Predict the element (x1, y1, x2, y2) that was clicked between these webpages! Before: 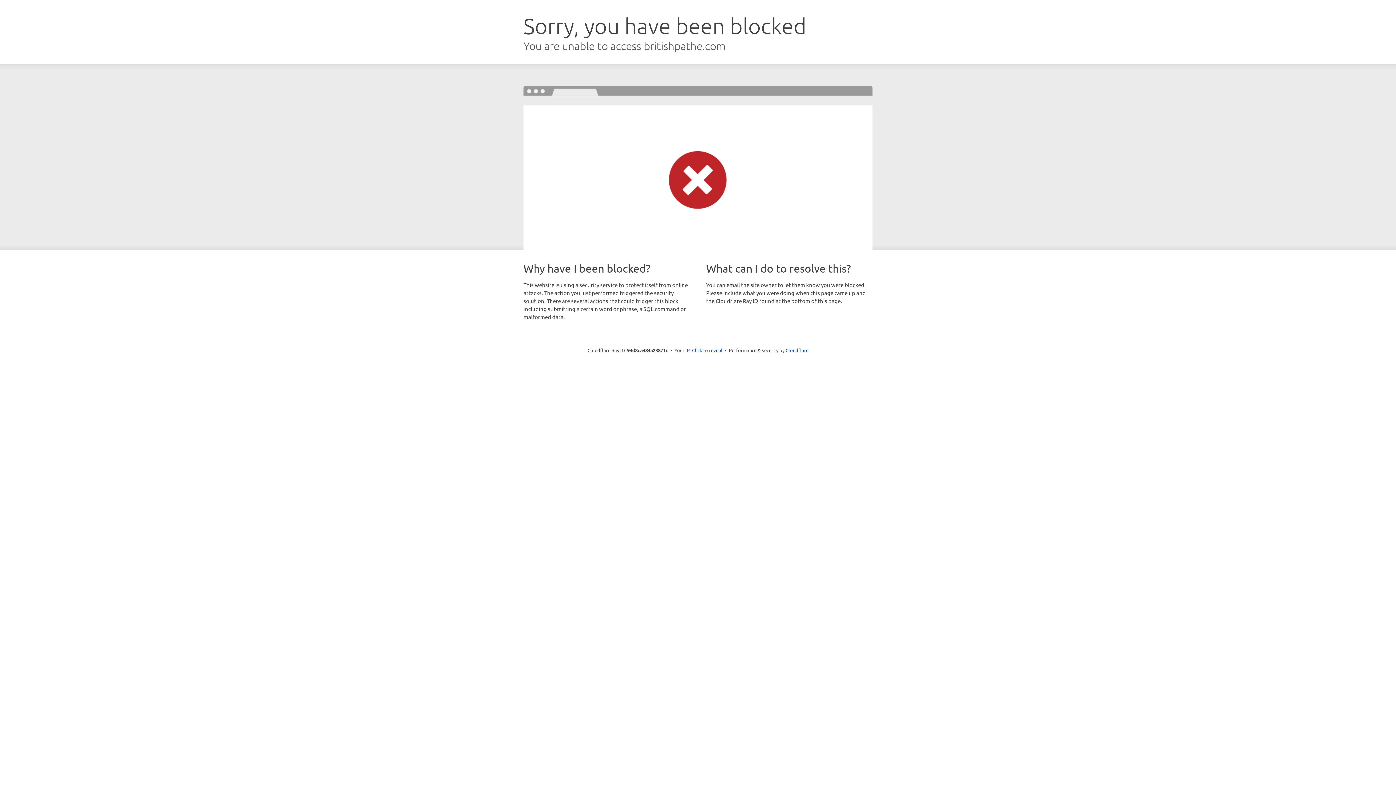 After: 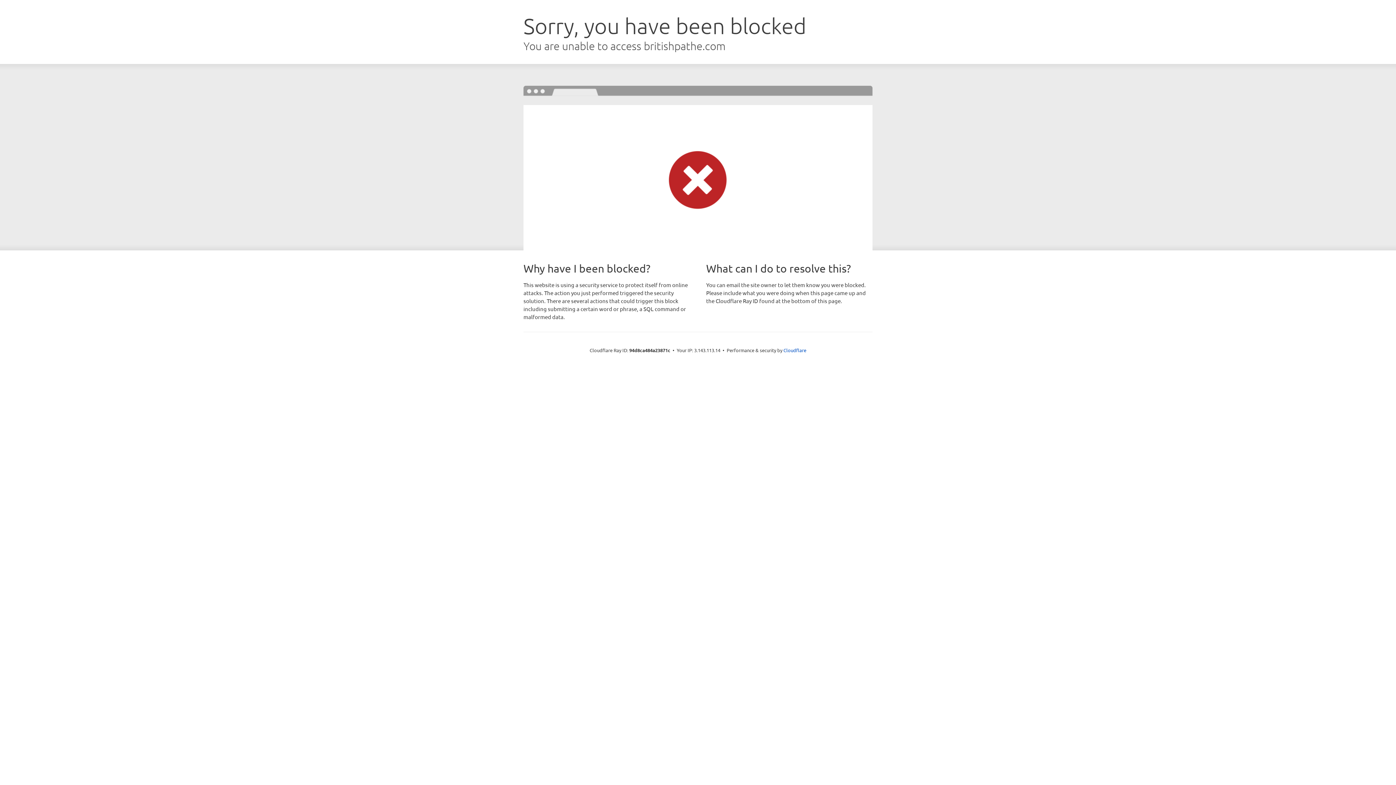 Action: bbox: (692, 346, 722, 353) label: Click to reveal